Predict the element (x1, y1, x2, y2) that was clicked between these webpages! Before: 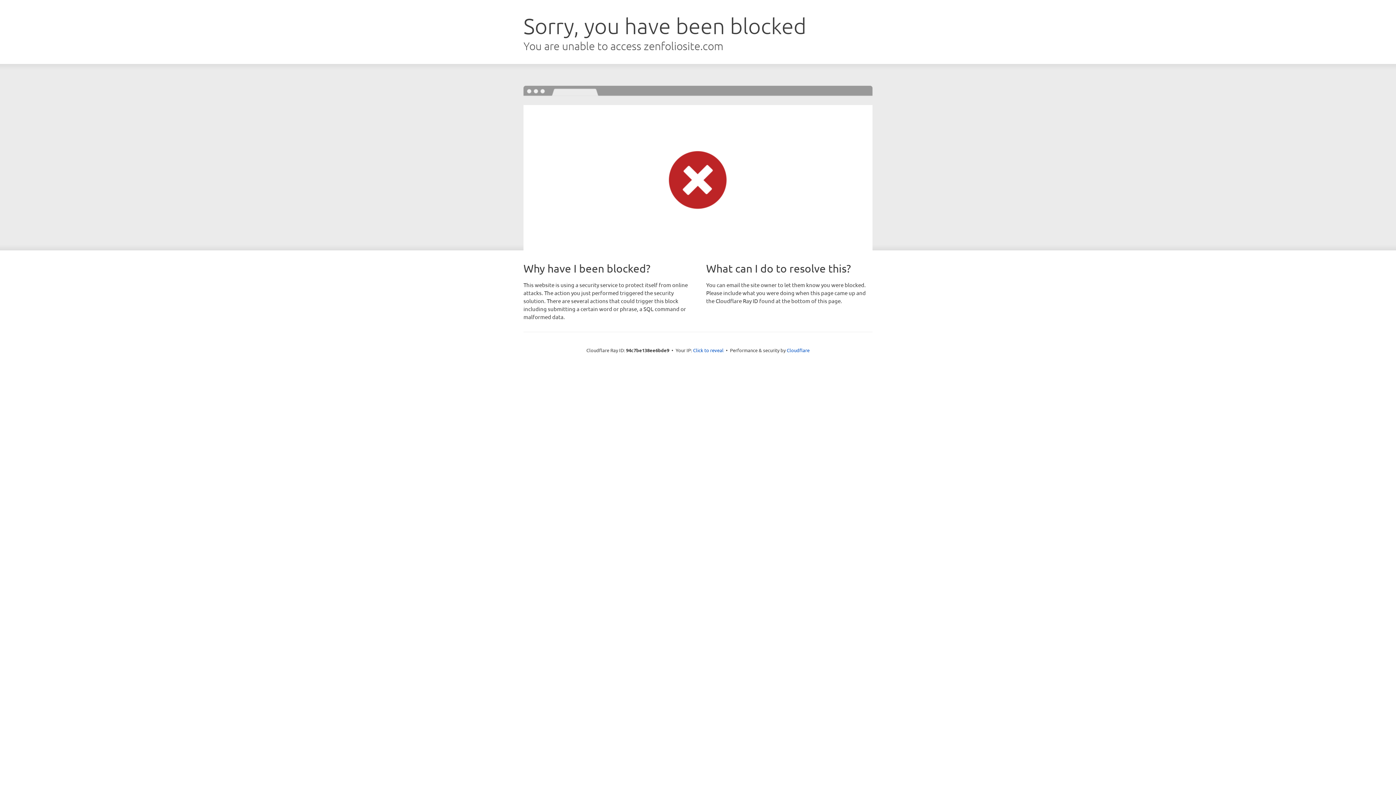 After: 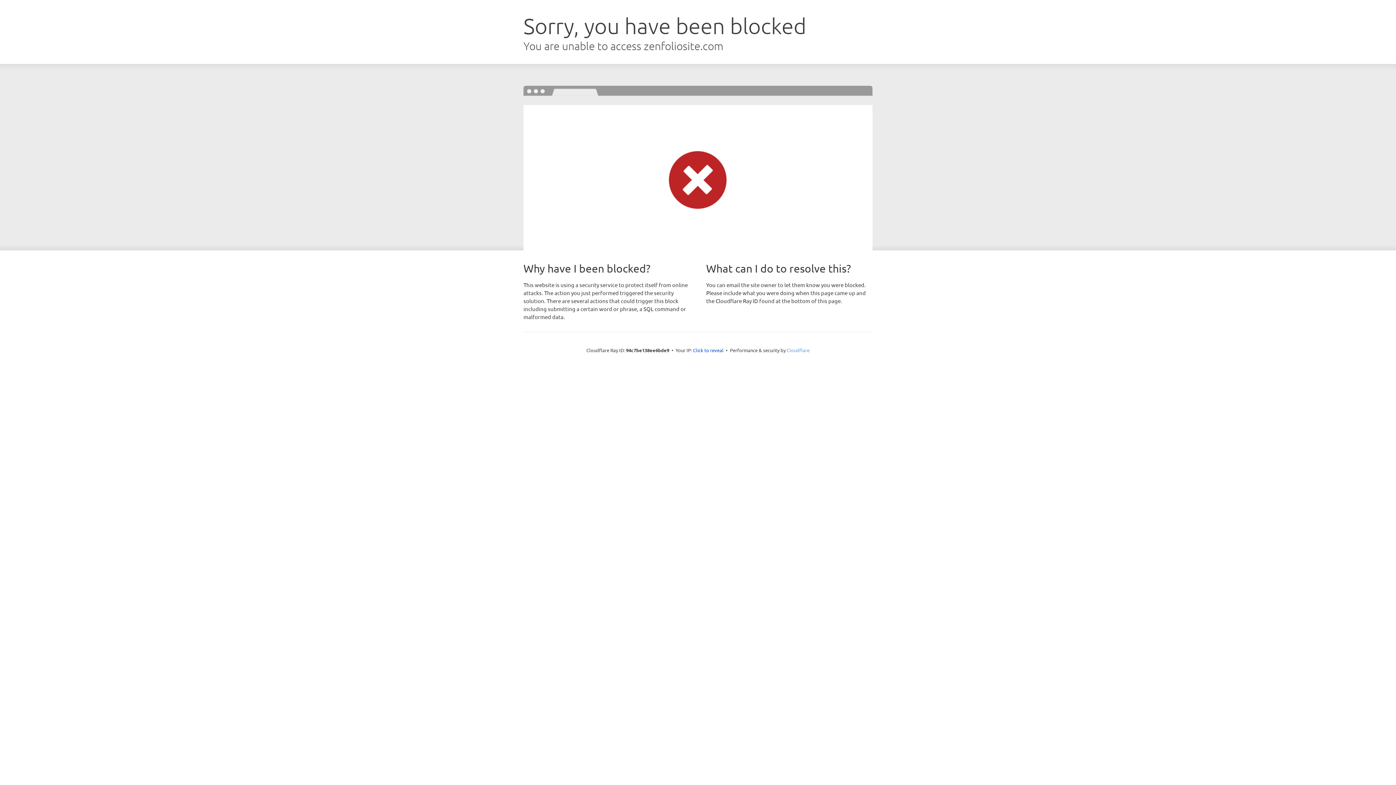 Action: label: Cloudflare bbox: (786, 347, 809, 353)